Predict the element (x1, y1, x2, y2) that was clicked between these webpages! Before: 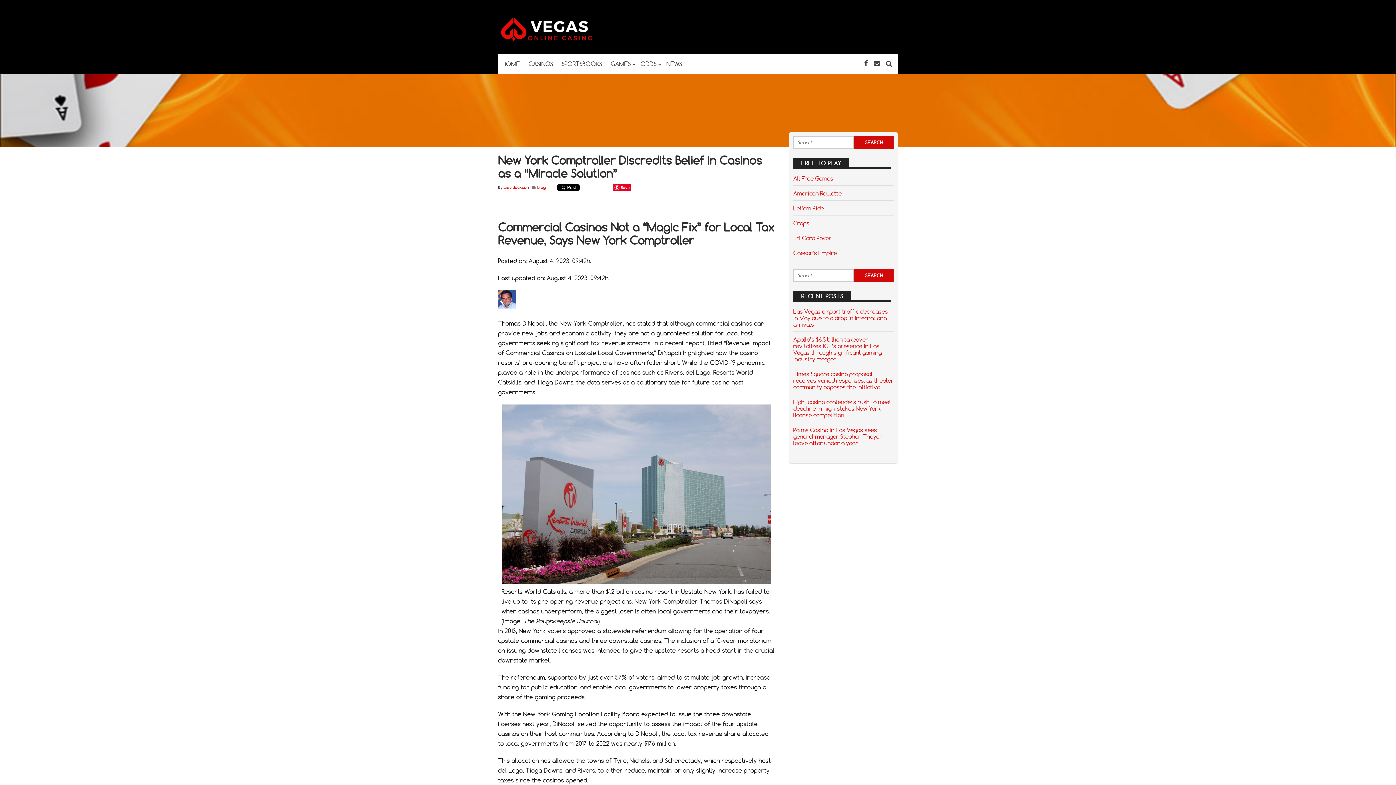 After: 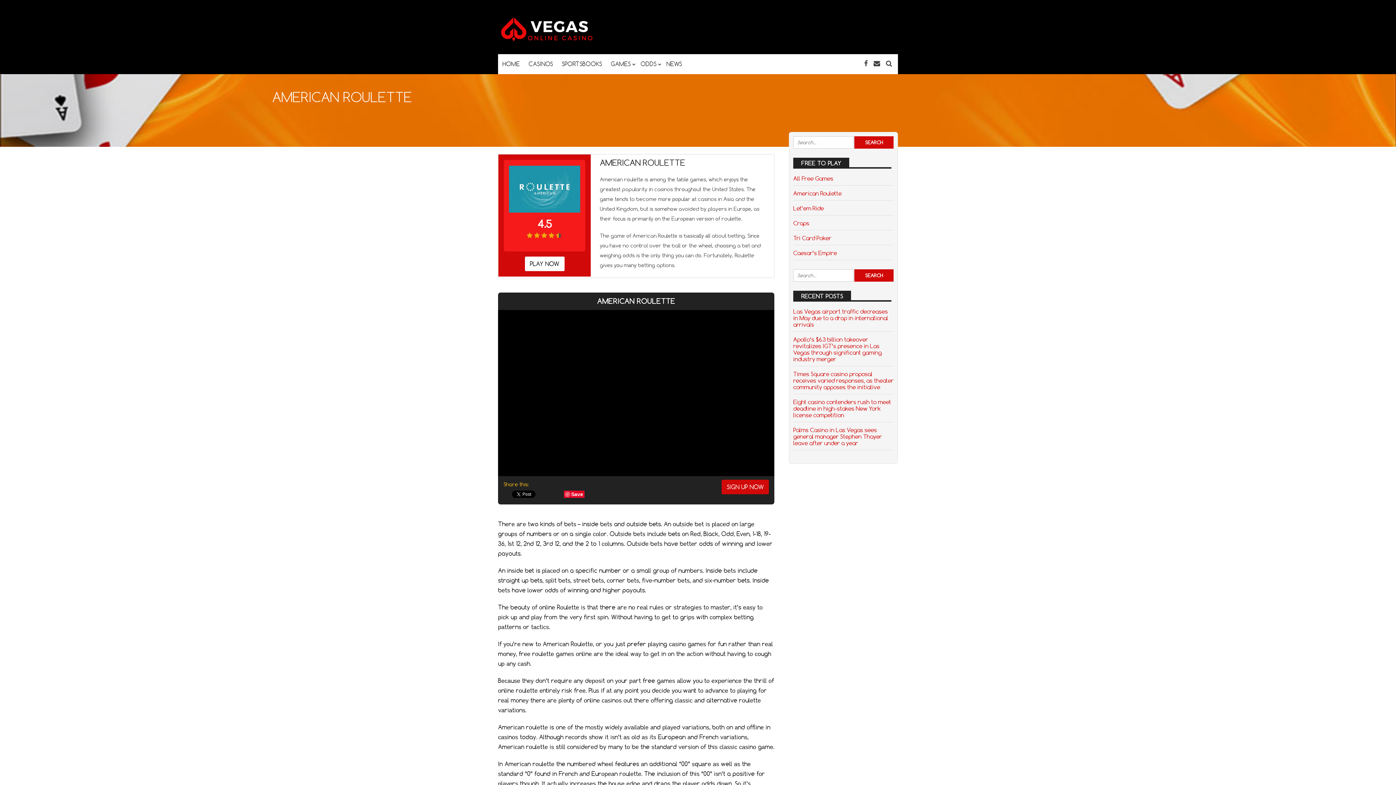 Action: bbox: (793, 189, 841, 197) label: American Roulette